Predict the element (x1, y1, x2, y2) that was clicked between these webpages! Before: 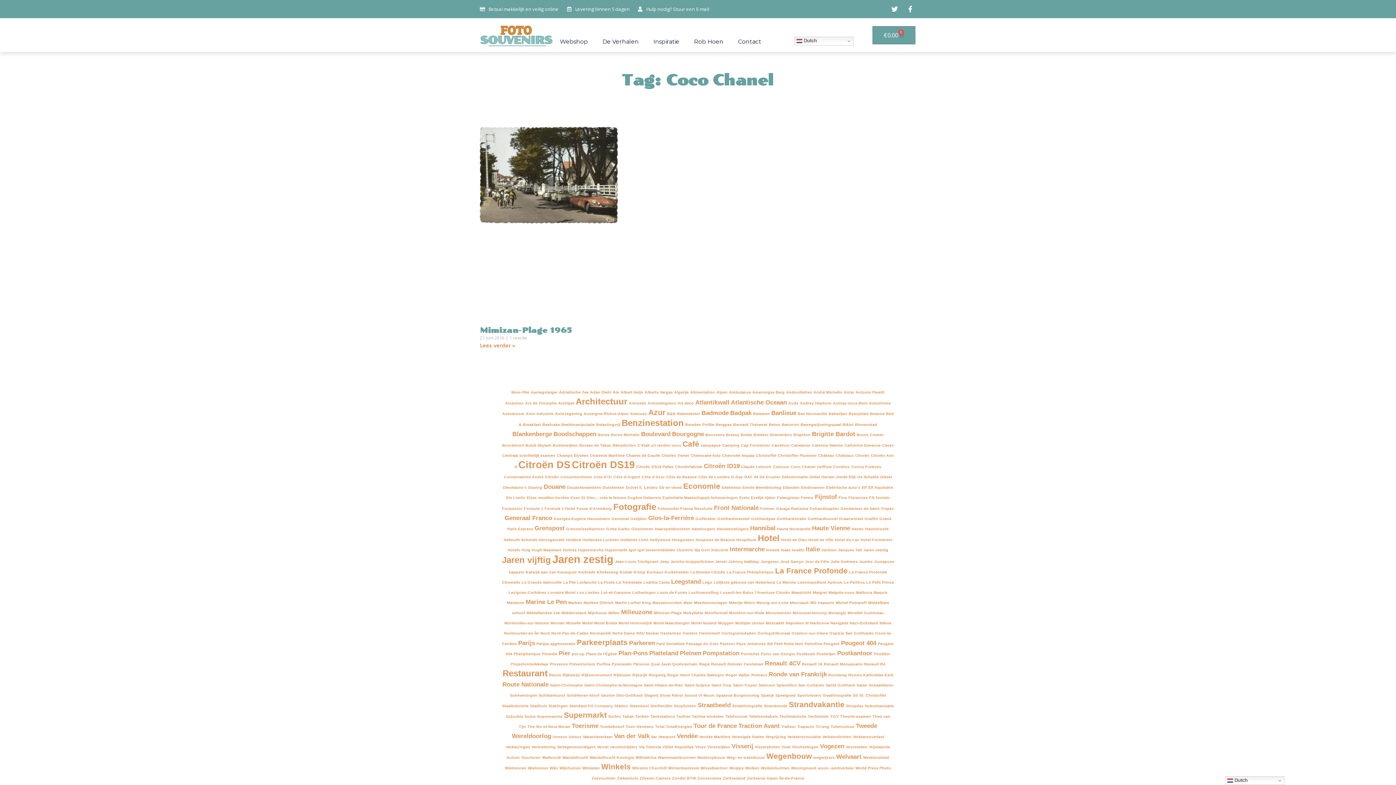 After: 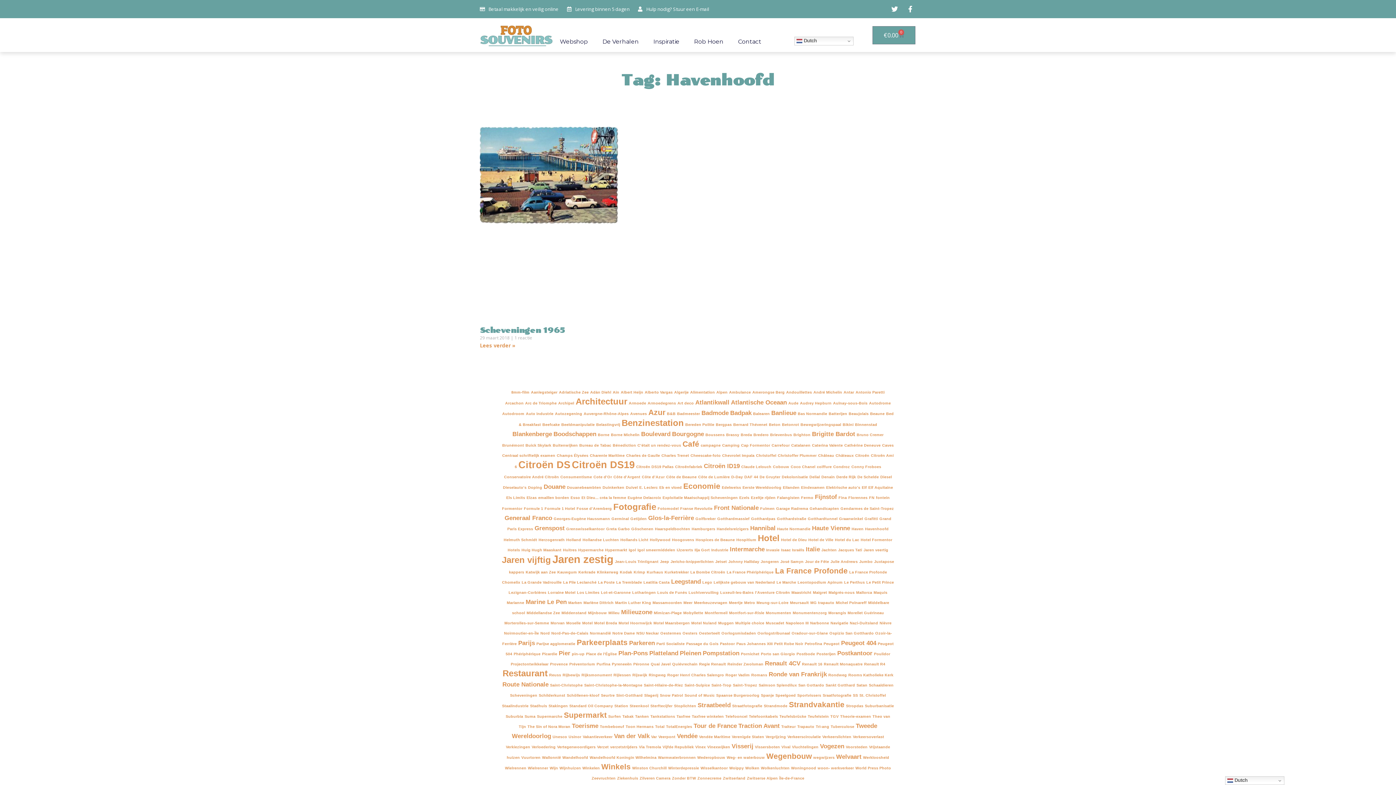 Action: label: Havenhoofd (1 item) bbox: (865, 527, 888, 531)